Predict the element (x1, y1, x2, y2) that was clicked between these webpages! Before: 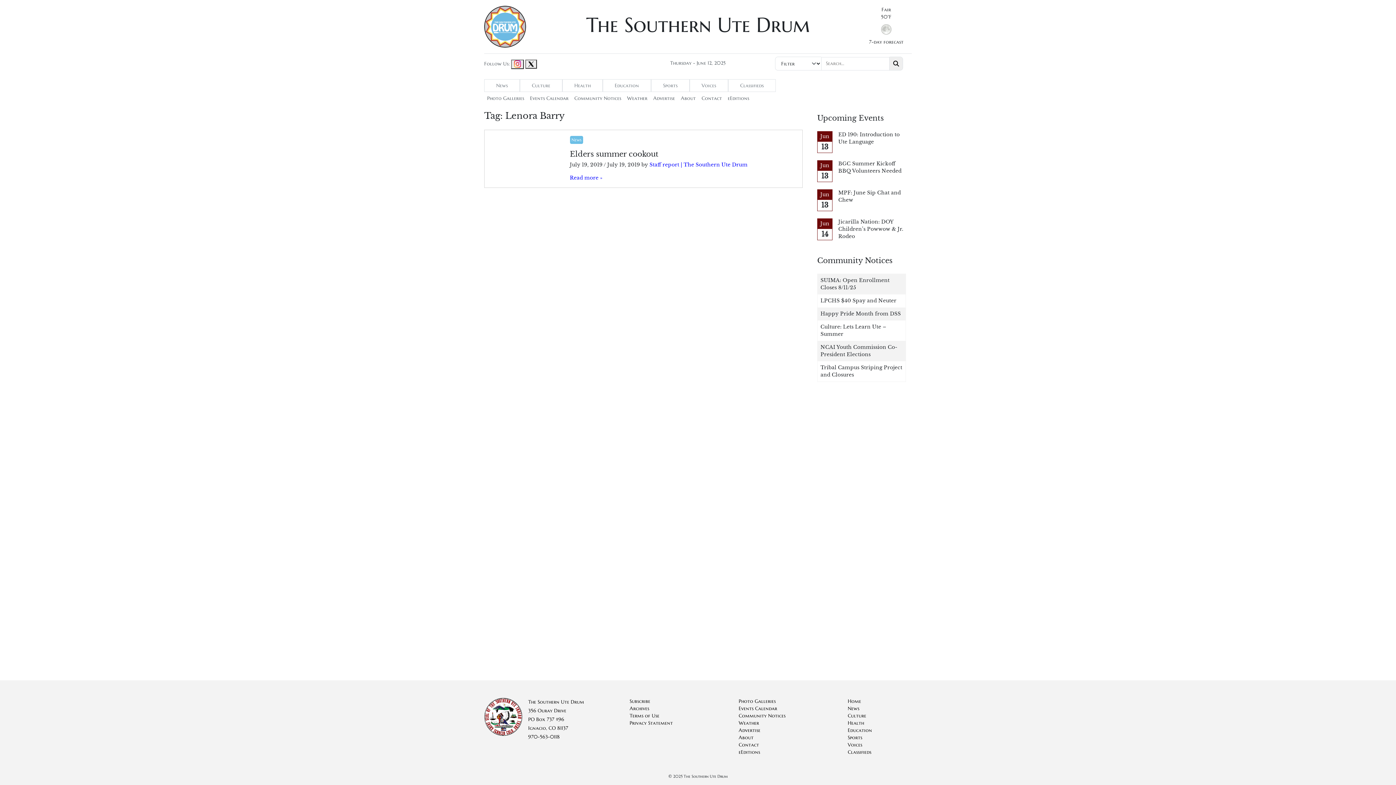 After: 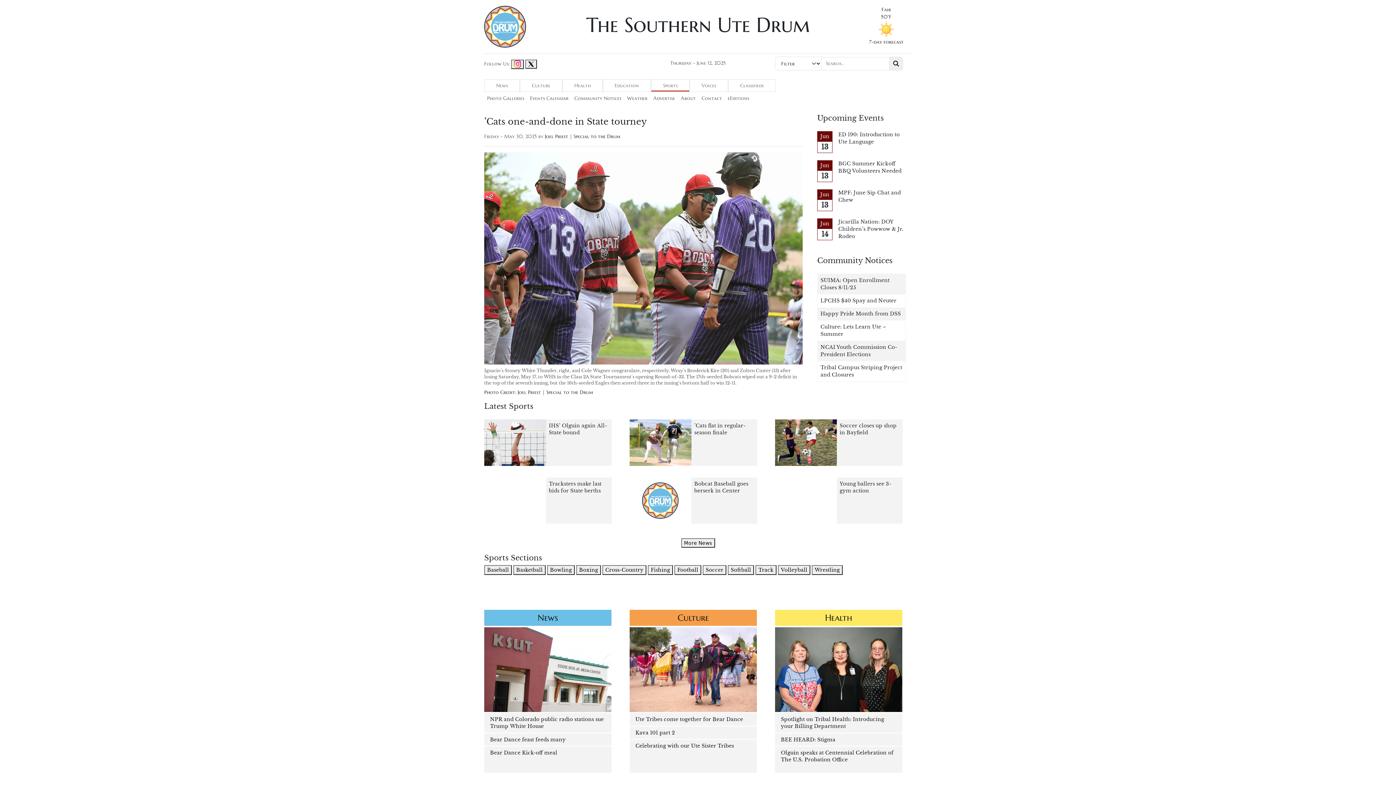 Action: bbox: (848, 734, 862, 741) label: Sports